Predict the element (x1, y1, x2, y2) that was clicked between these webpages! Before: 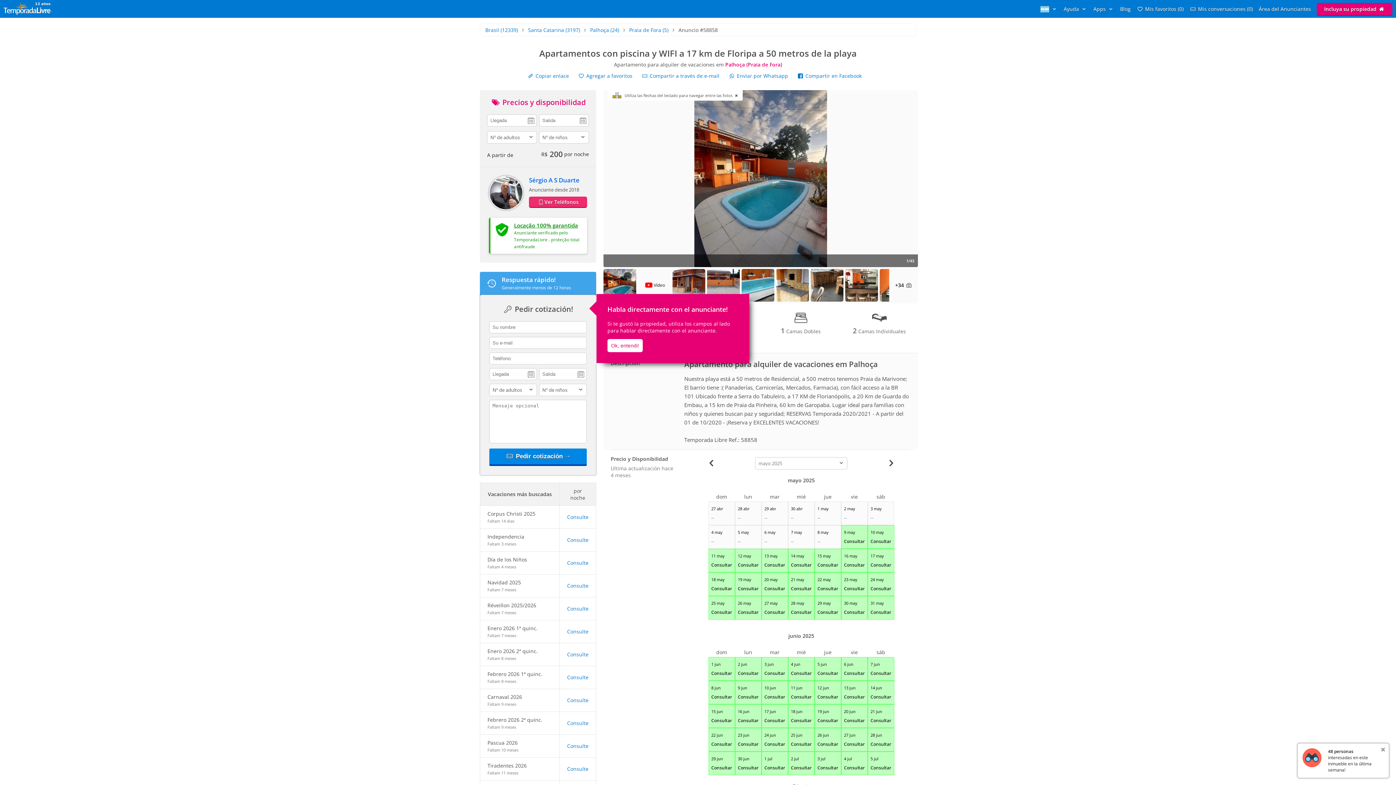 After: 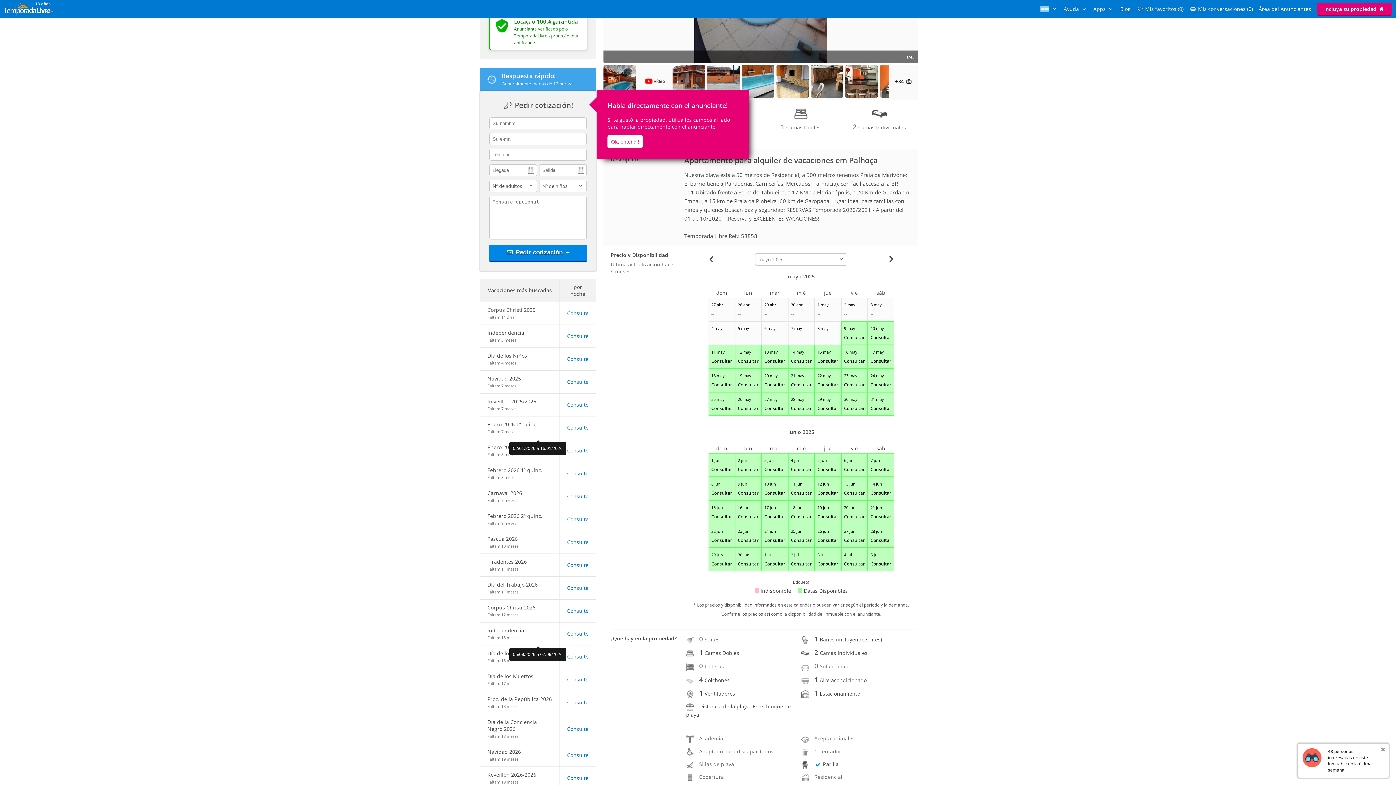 Action: label: Consulte bbox: (567, 628, 588, 635)